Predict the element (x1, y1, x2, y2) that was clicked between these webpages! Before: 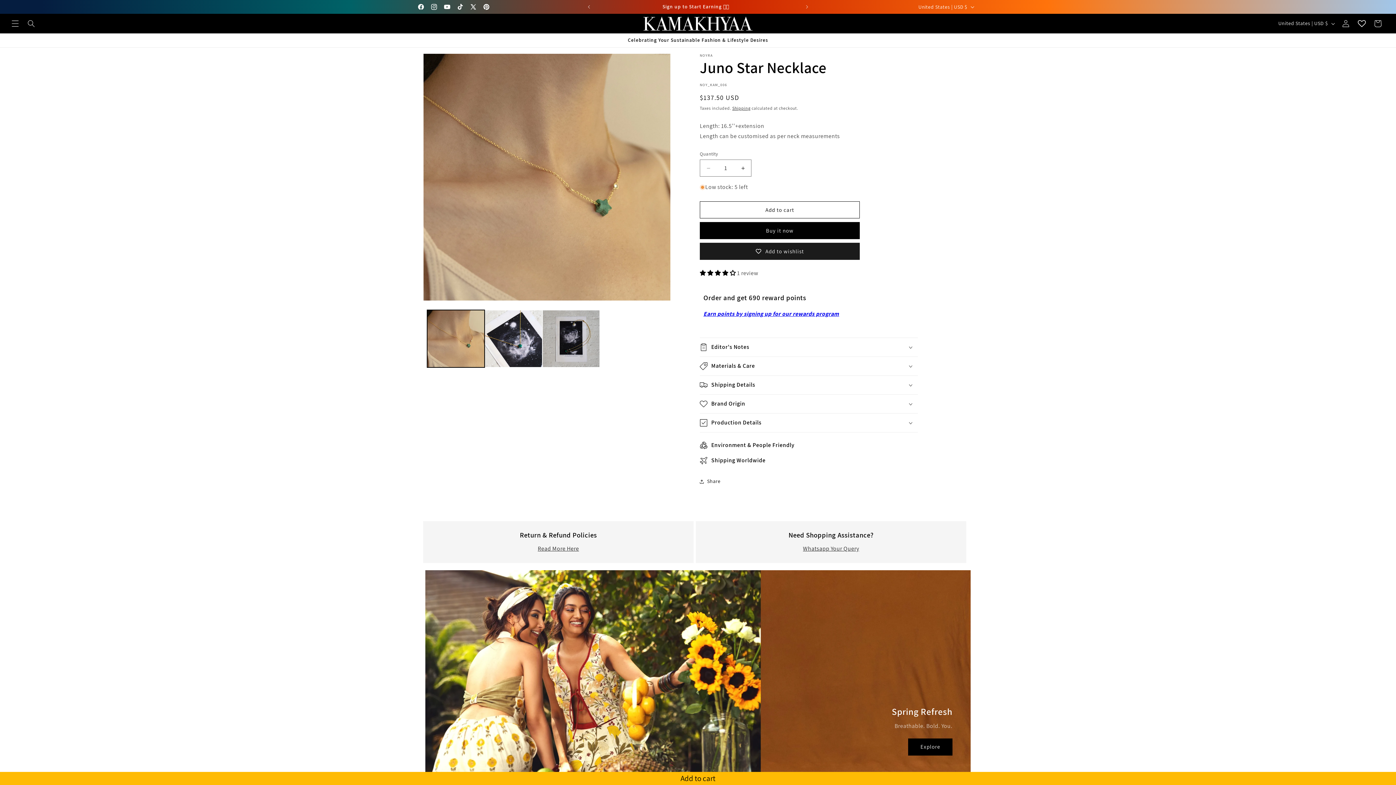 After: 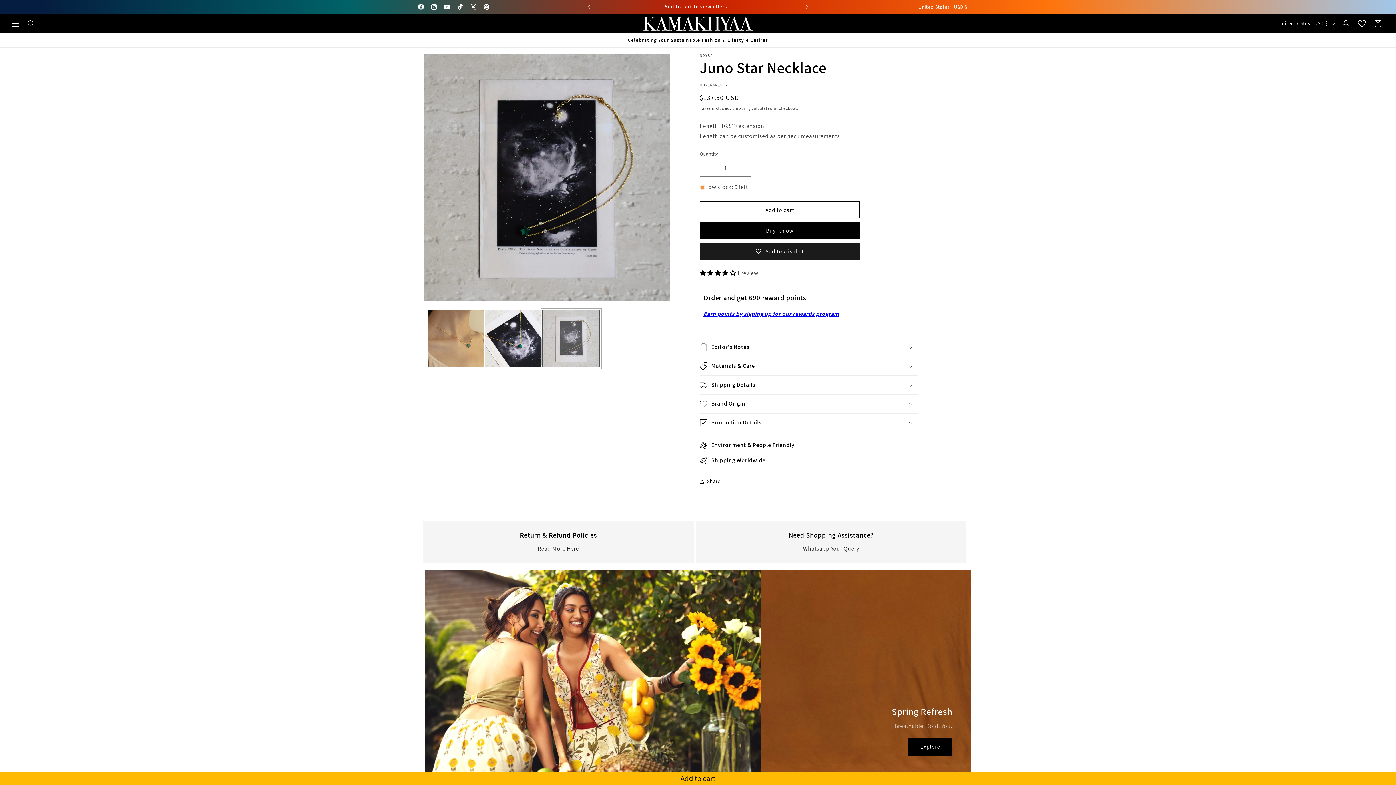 Action: label: Load image 3 in gallery view bbox: (542, 310, 599, 367)